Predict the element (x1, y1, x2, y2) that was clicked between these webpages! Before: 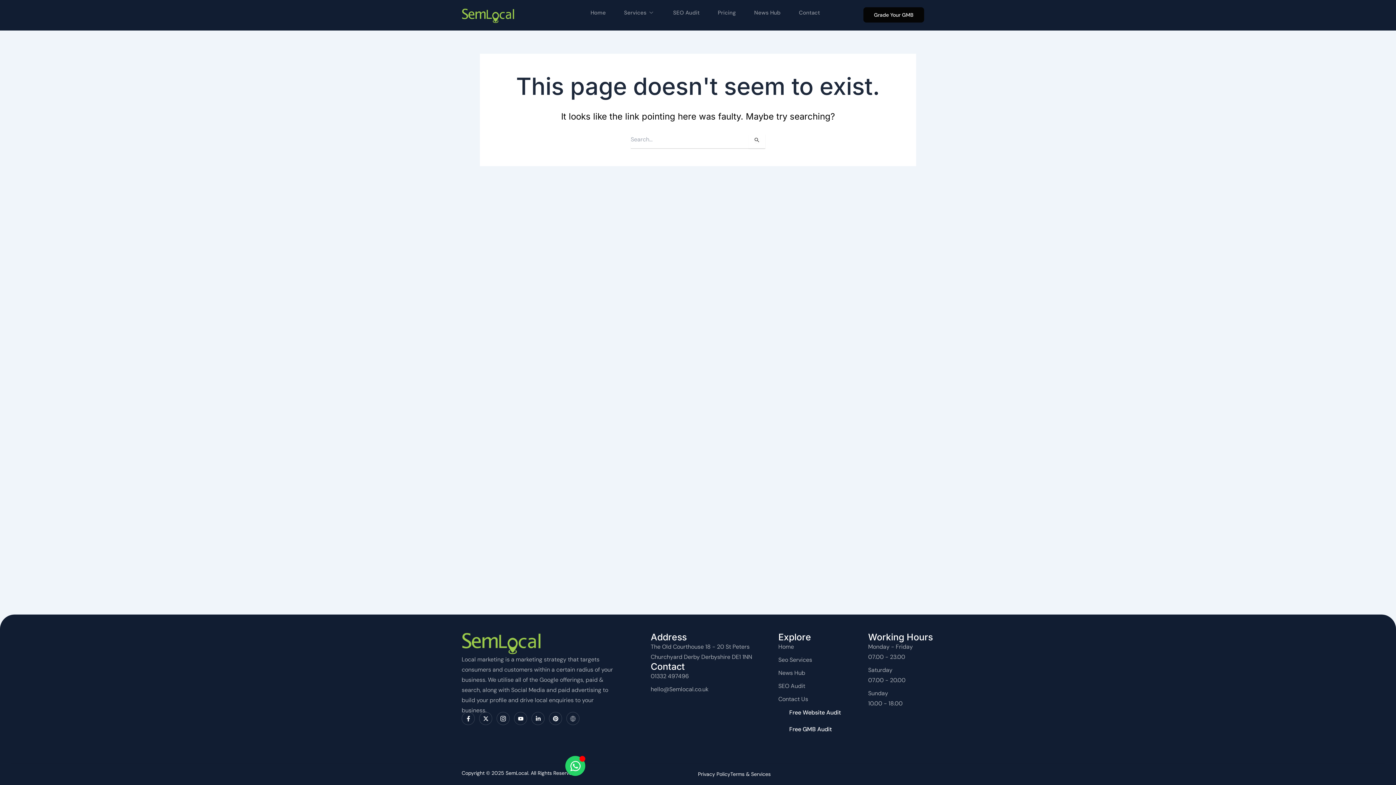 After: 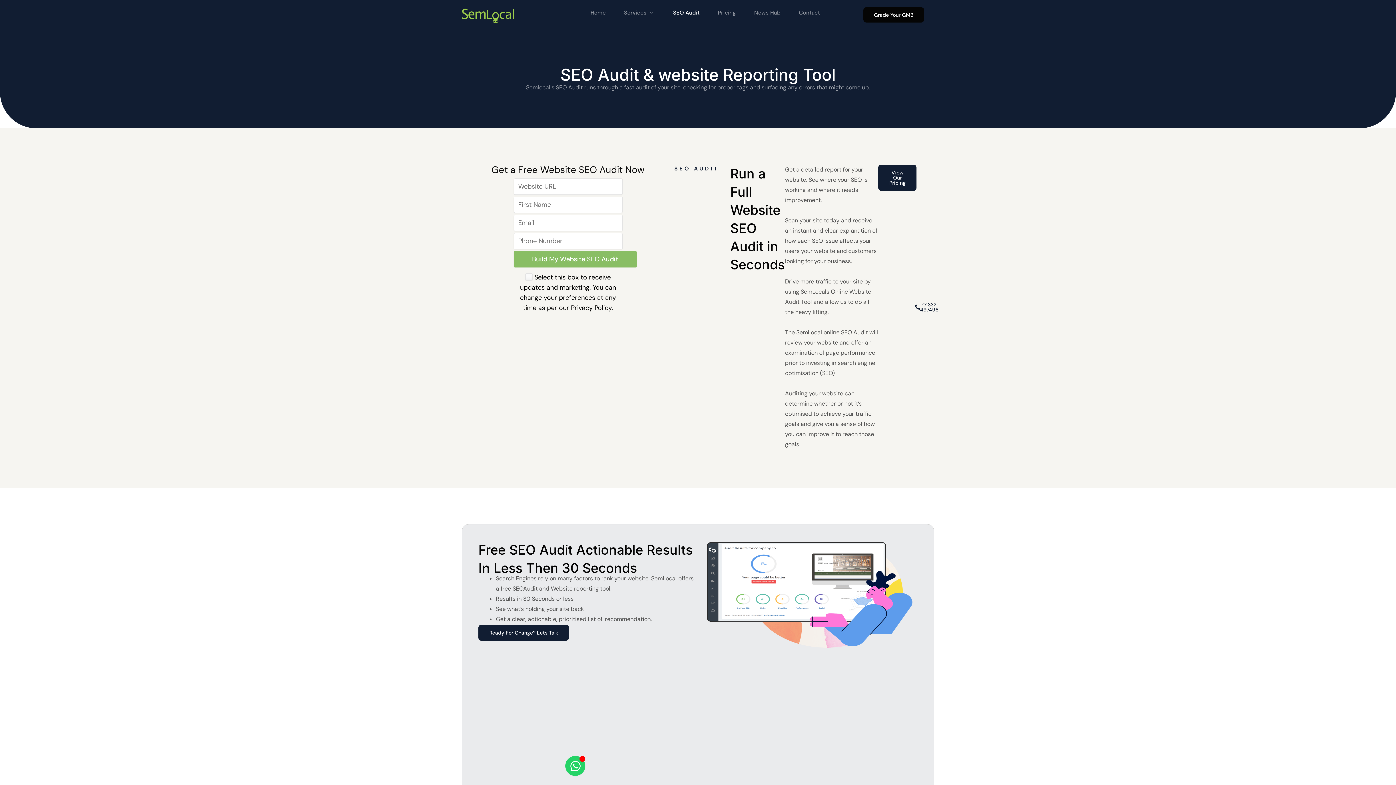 Action: bbox: (664, 1, 708, 23) label: SEO Audit